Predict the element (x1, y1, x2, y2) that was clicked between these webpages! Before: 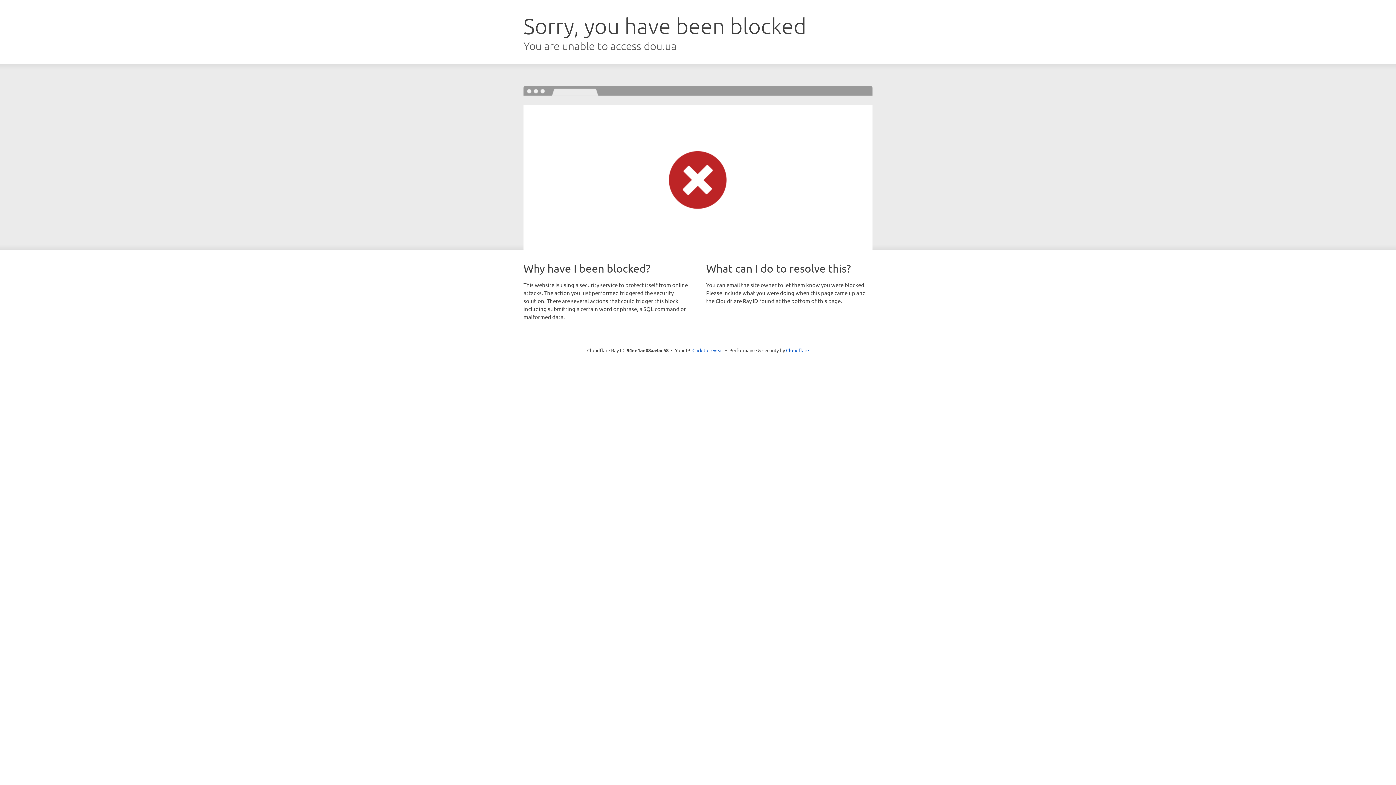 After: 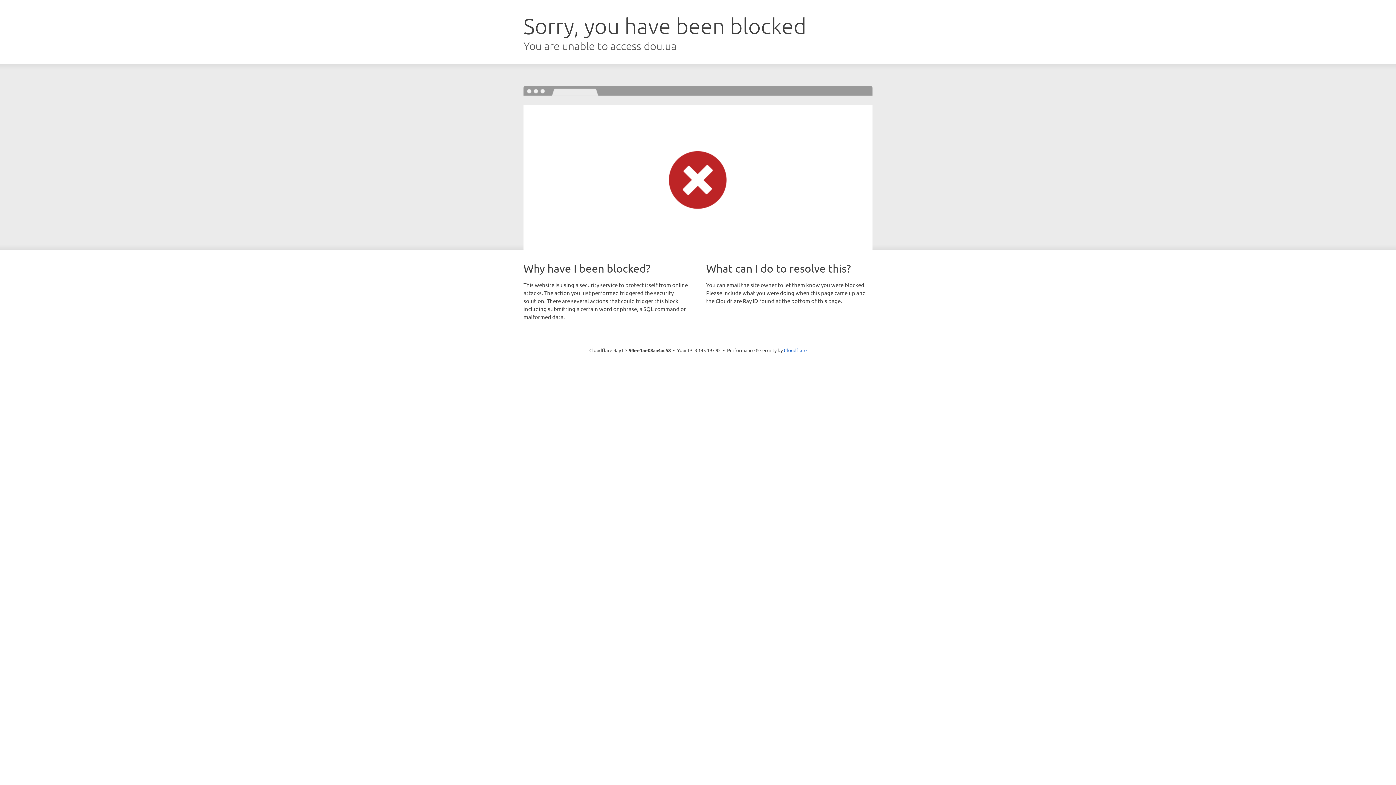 Action: bbox: (692, 346, 723, 353) label: Click to reveal